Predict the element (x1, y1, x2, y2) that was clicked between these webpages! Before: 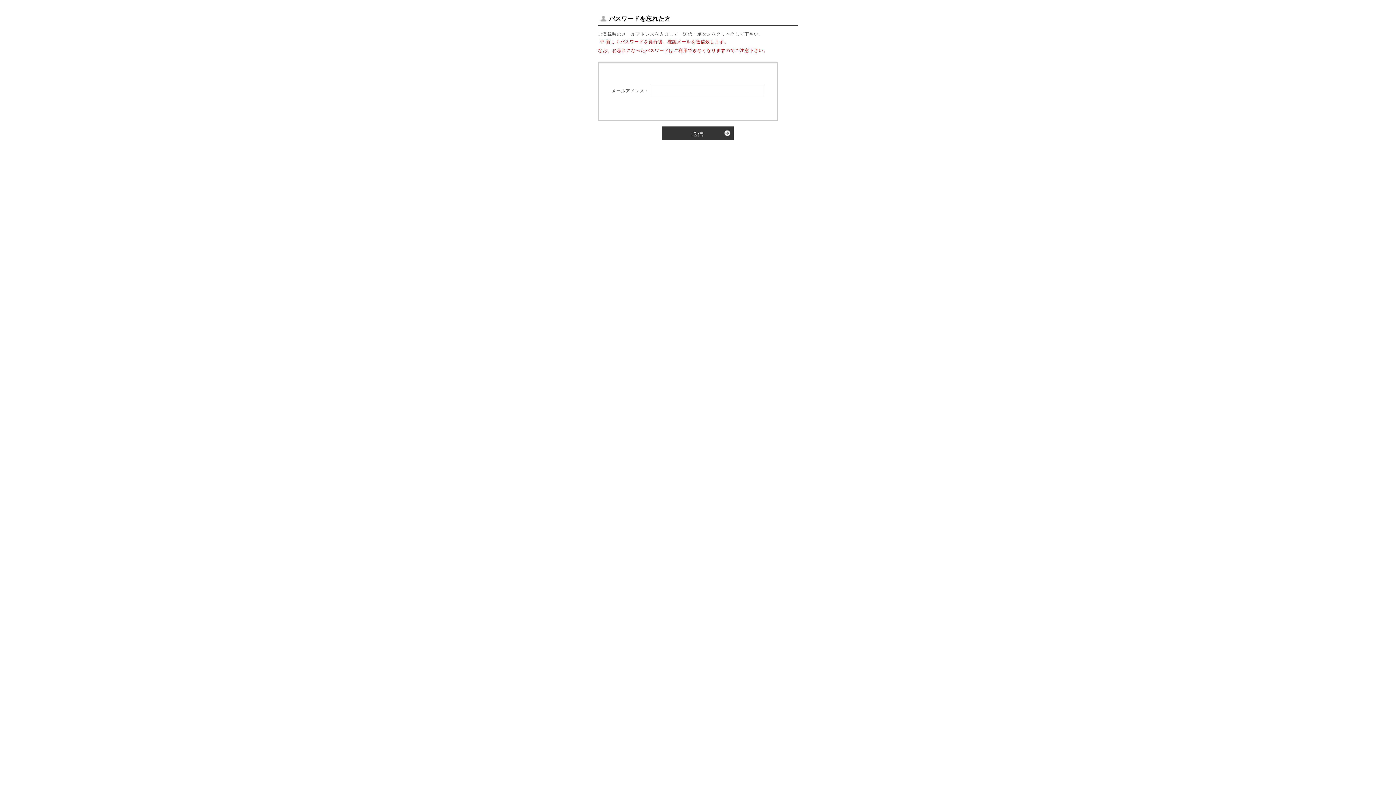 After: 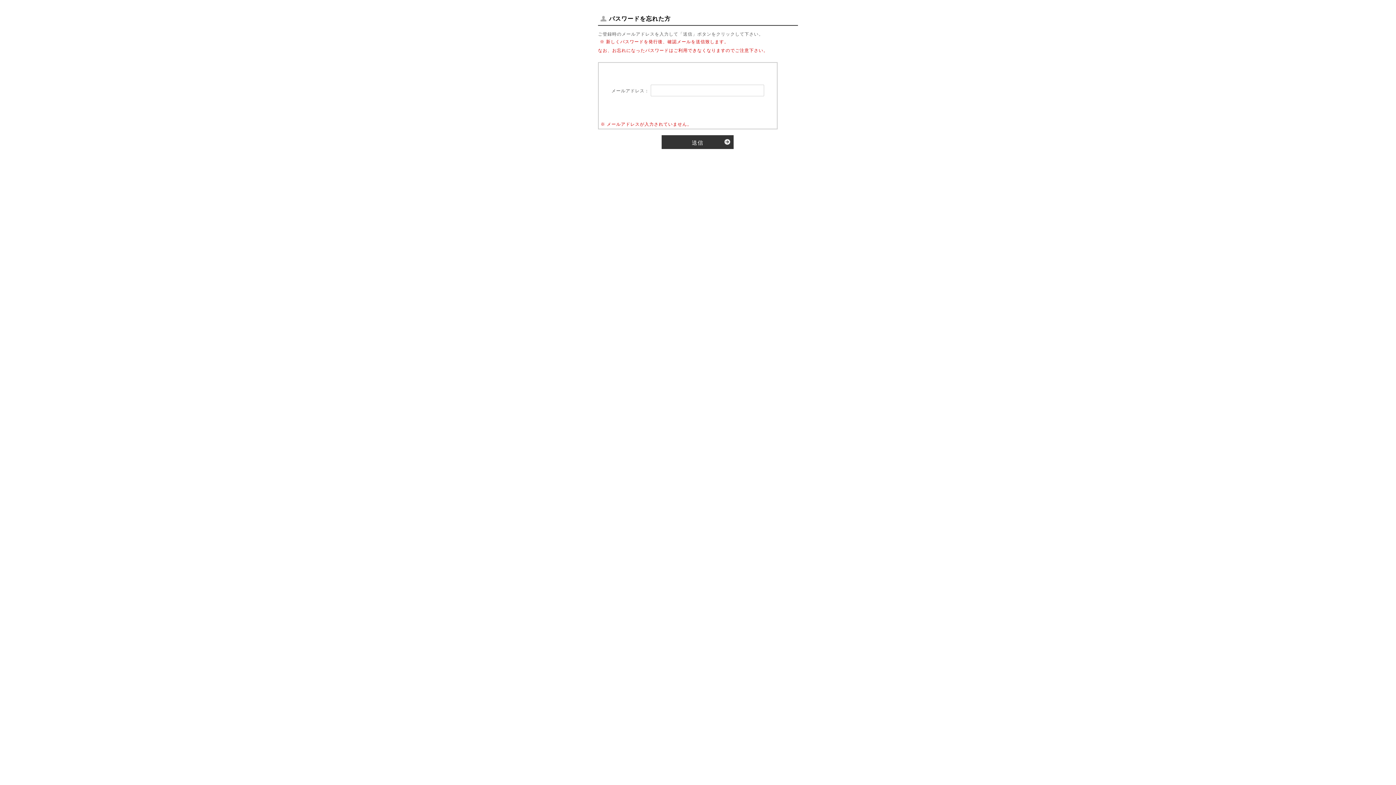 Action: bbox: (661, 126, 733, 140) label: 送信